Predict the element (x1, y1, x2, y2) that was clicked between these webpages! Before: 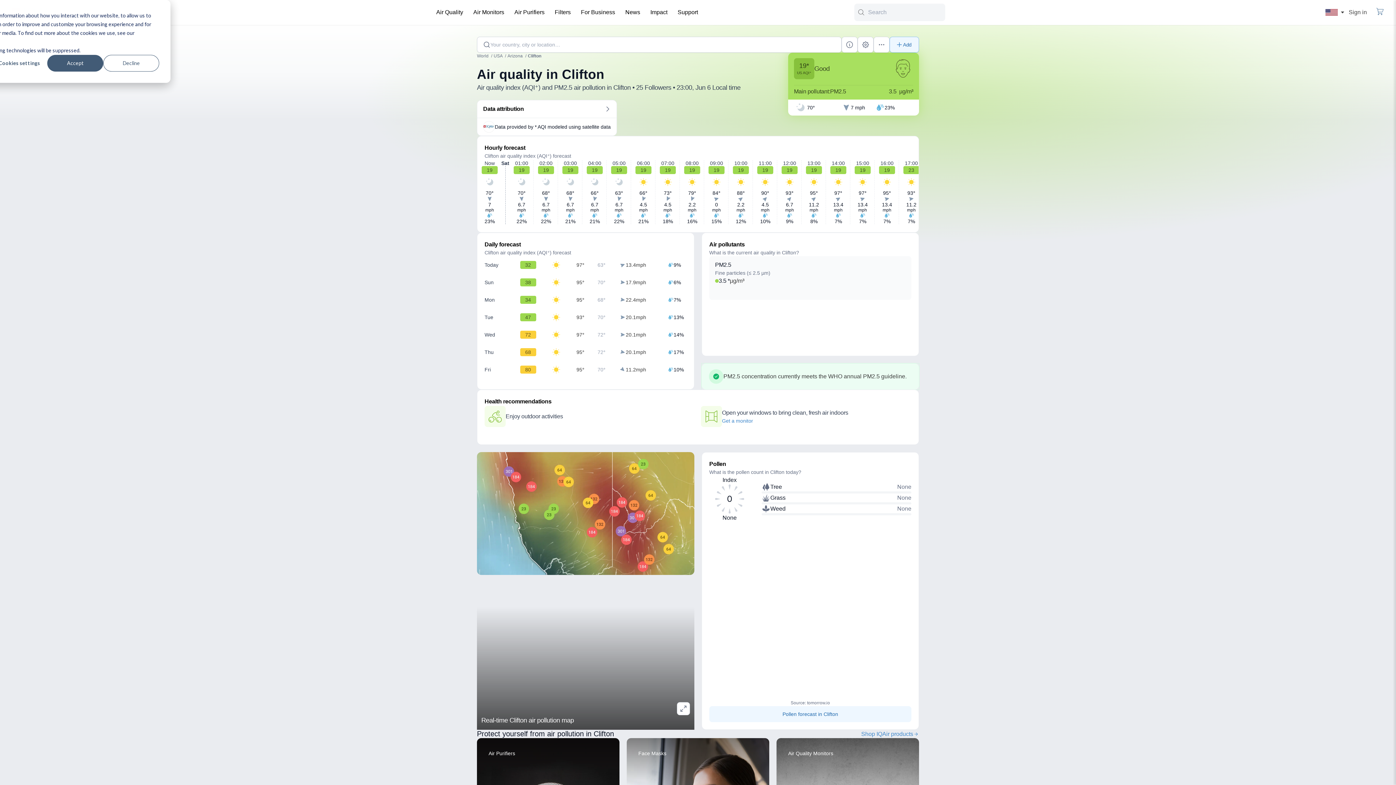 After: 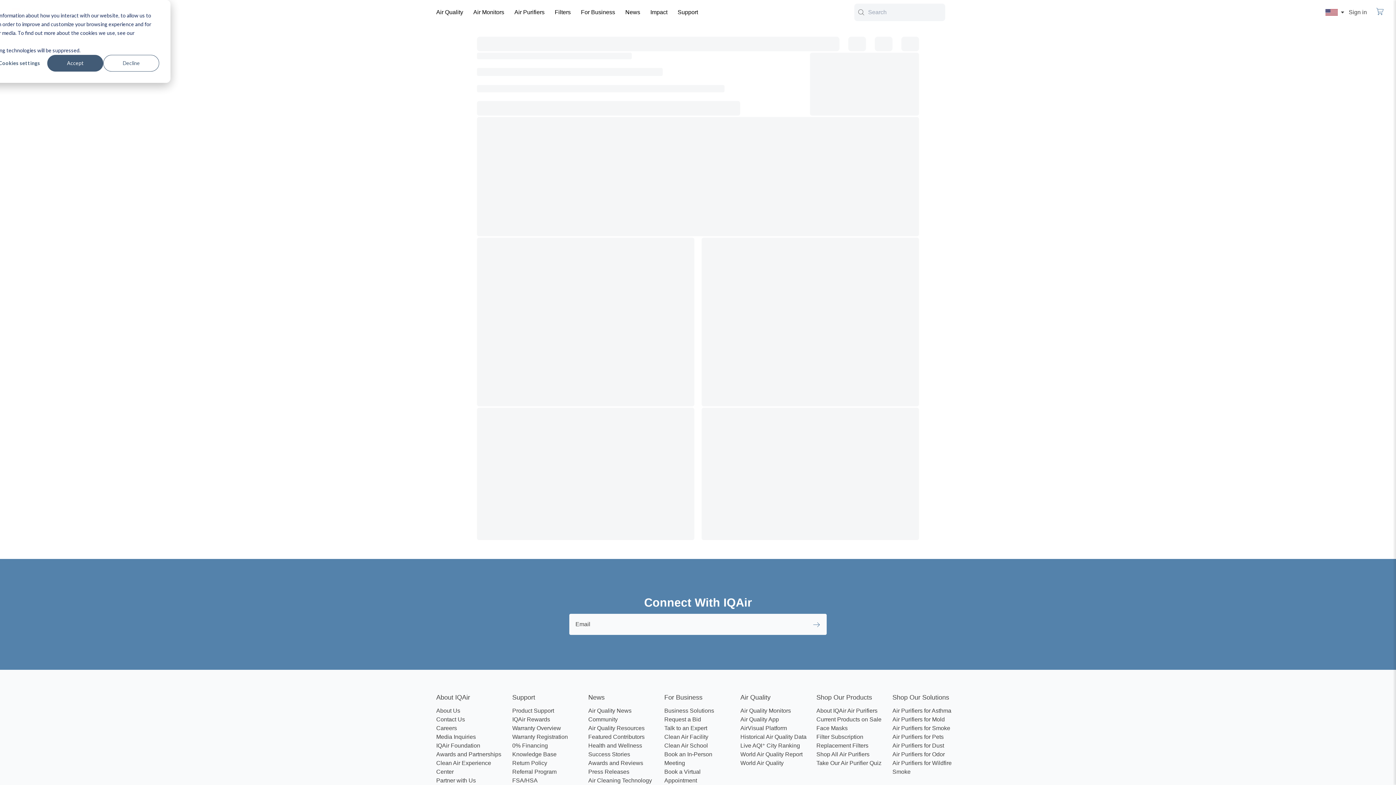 Action: label: Air Purifiers bbox: (510, 3, 548, 21)